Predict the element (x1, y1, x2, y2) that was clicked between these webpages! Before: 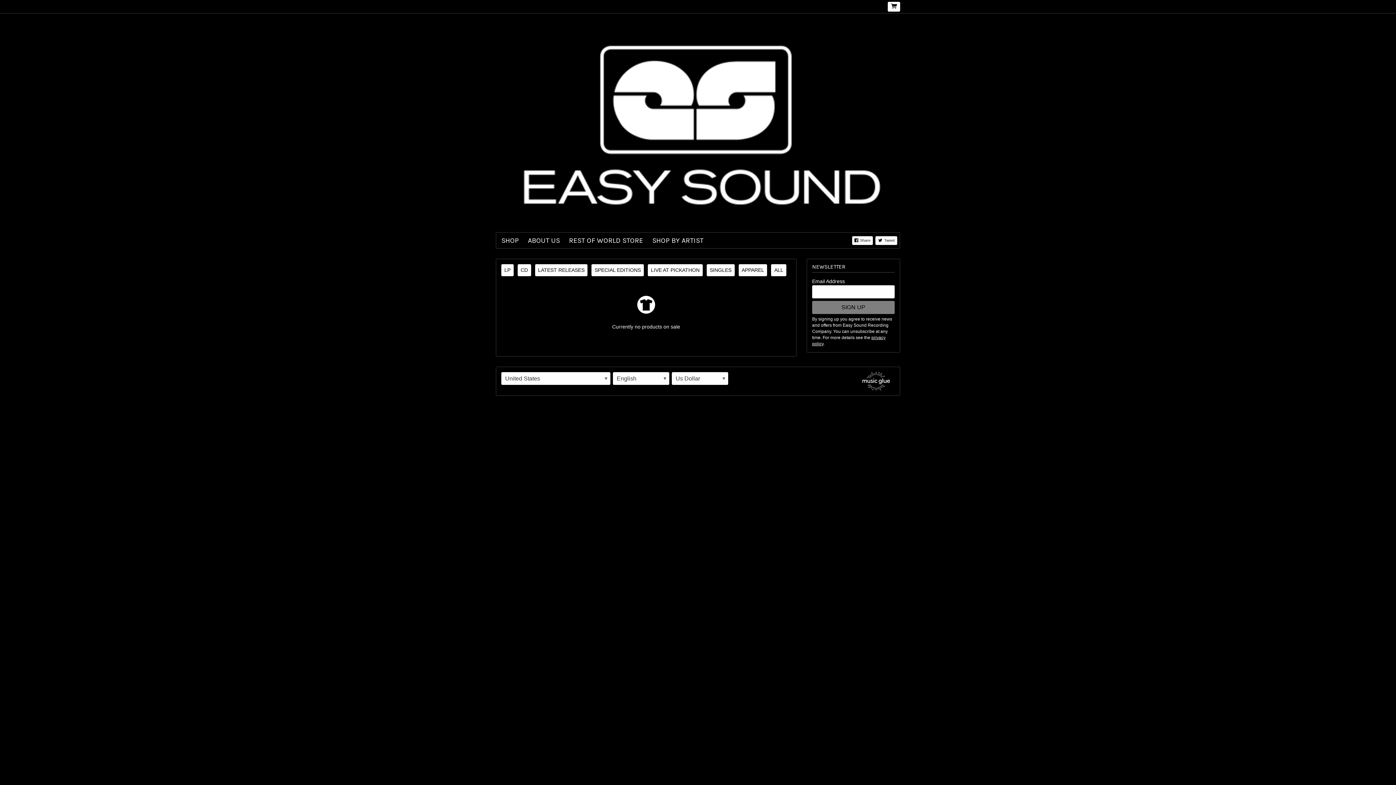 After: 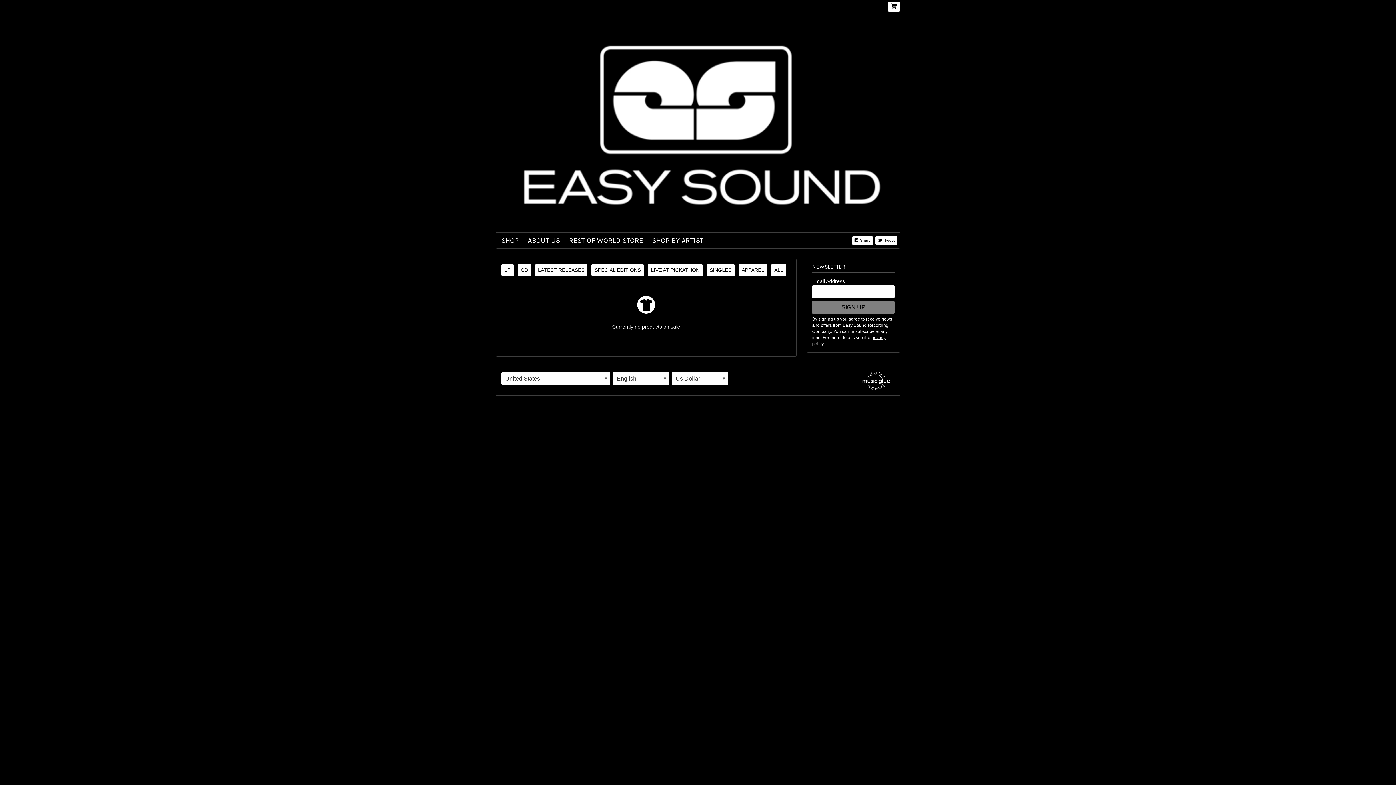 Action: bbox: (566, 235, 648, 245) label: REST OF WORLD STORE